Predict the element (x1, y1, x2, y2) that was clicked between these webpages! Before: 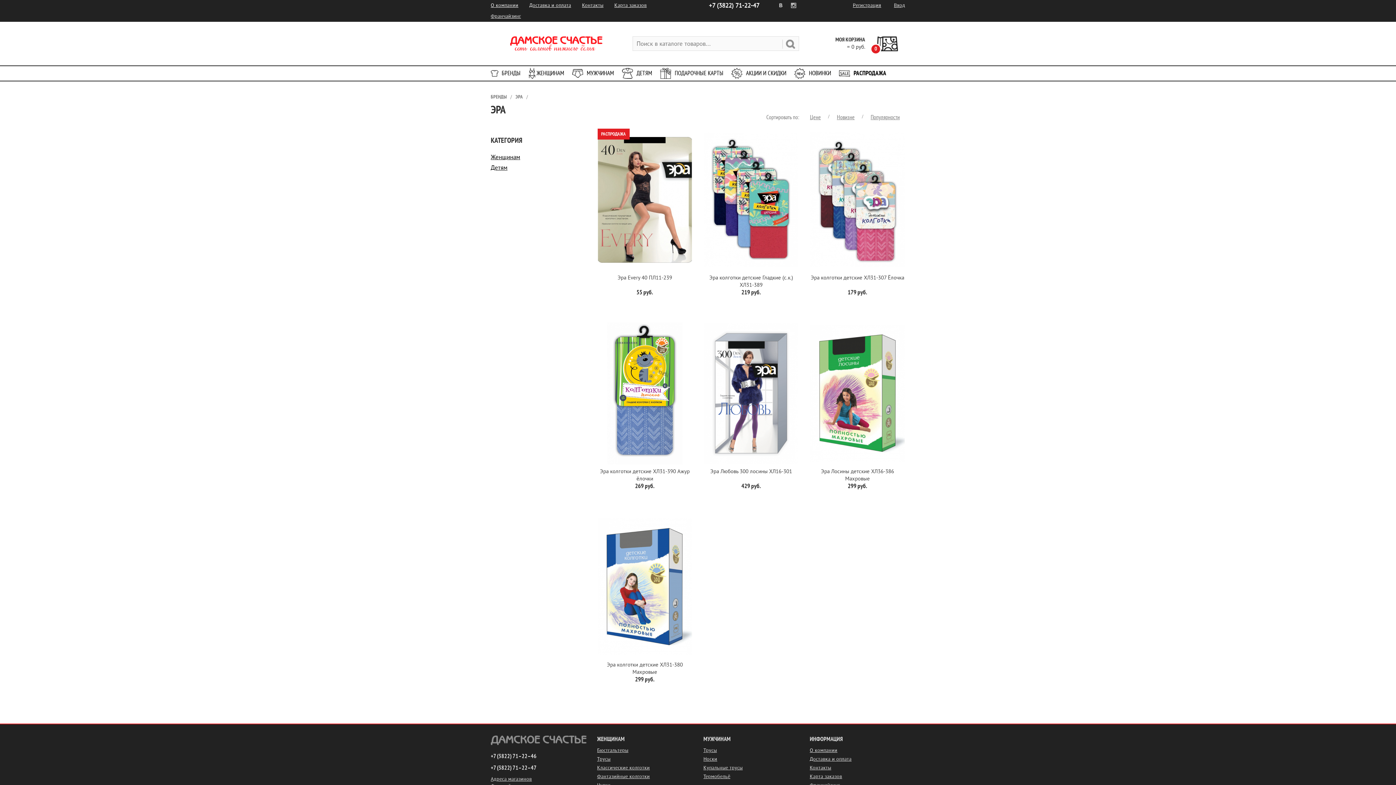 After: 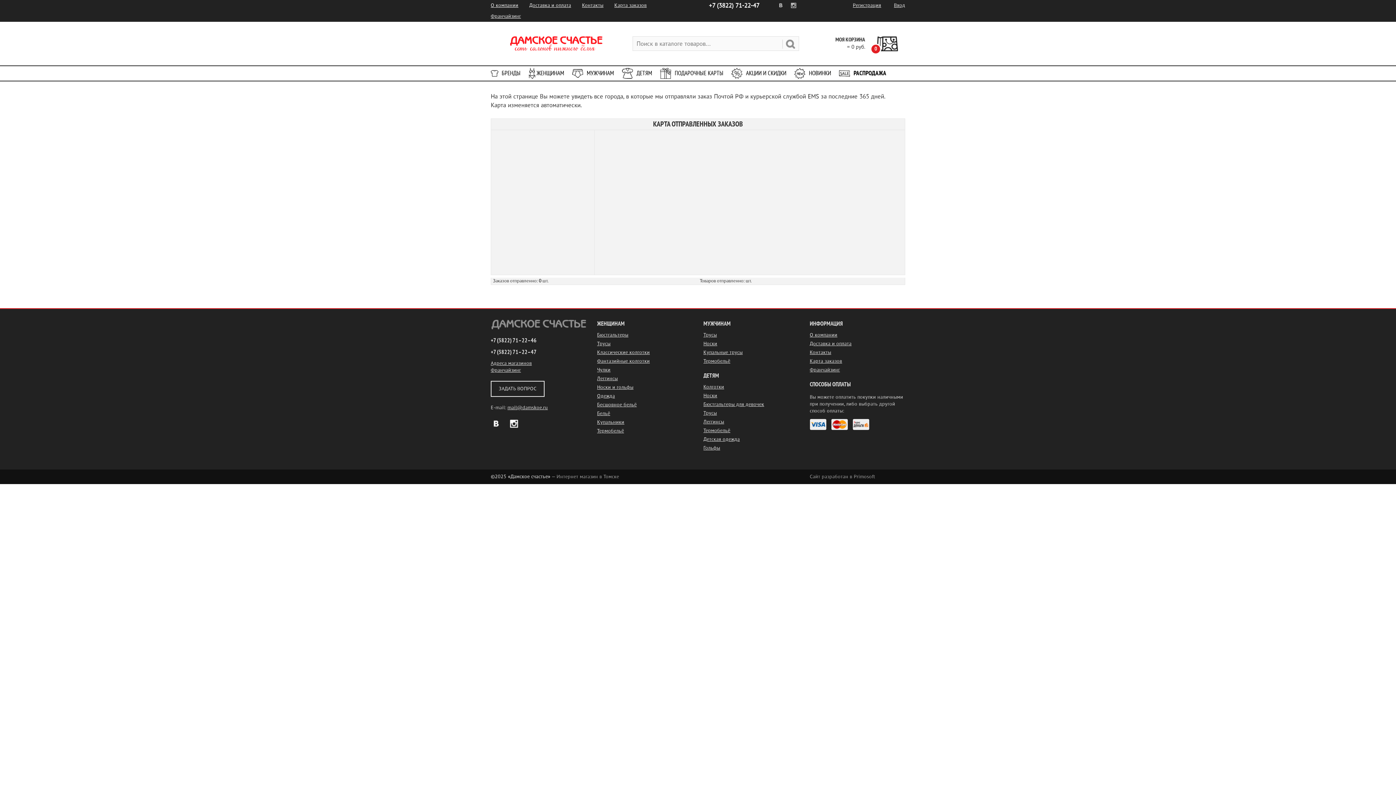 Action: label: Карта заказов bbox: (810, 773, 905, 780)